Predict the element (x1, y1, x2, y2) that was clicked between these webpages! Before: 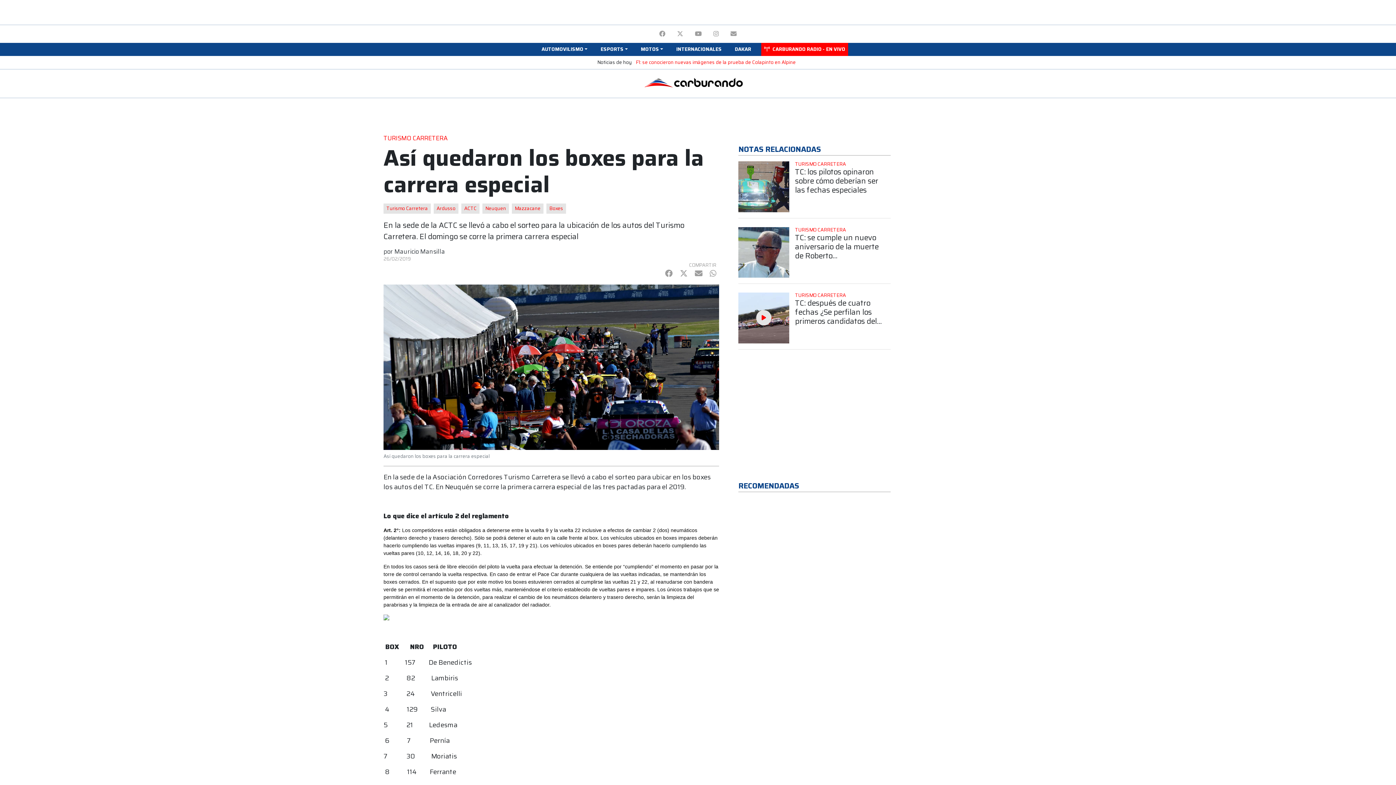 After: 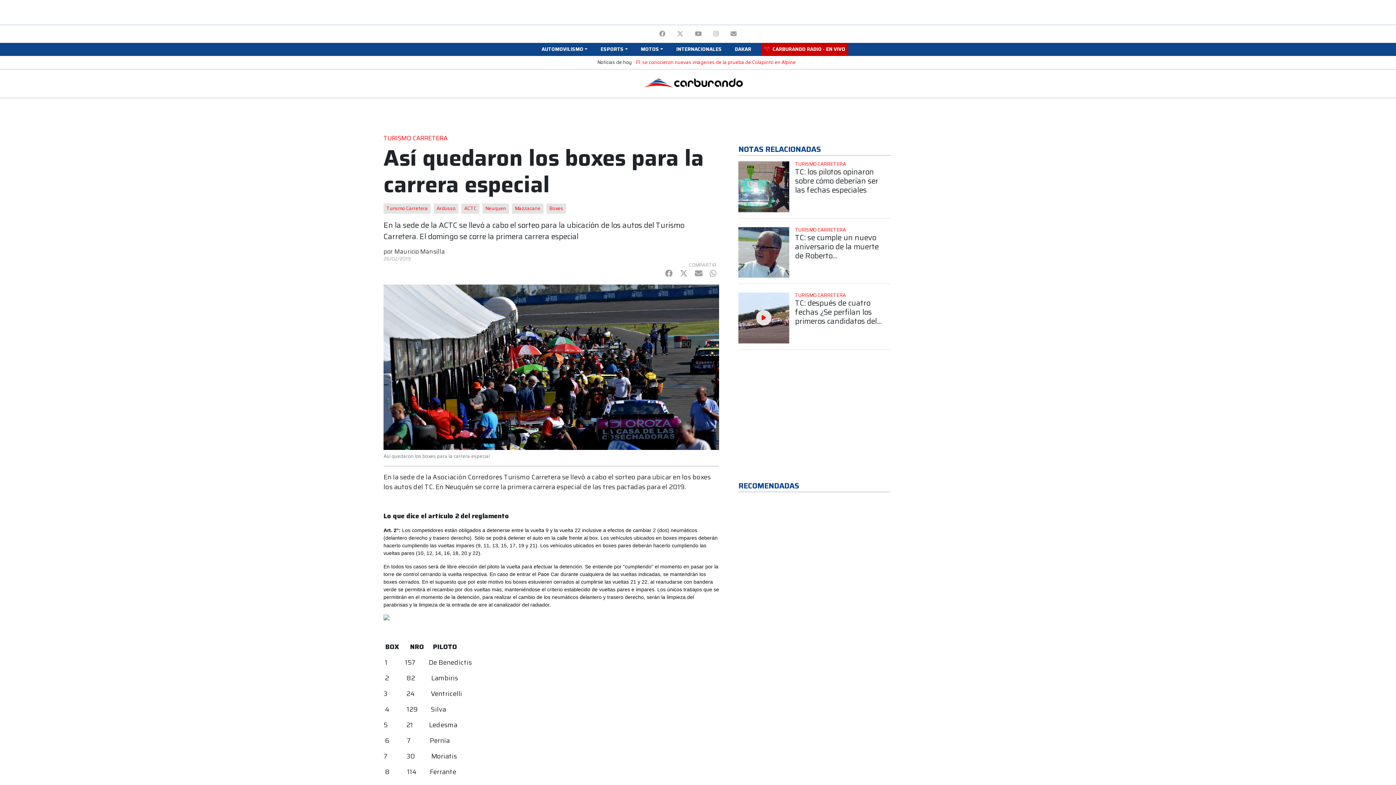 Action: label: CARBURANDO RADIO - EN VIVO bbox: (761, 42, 848, 56)